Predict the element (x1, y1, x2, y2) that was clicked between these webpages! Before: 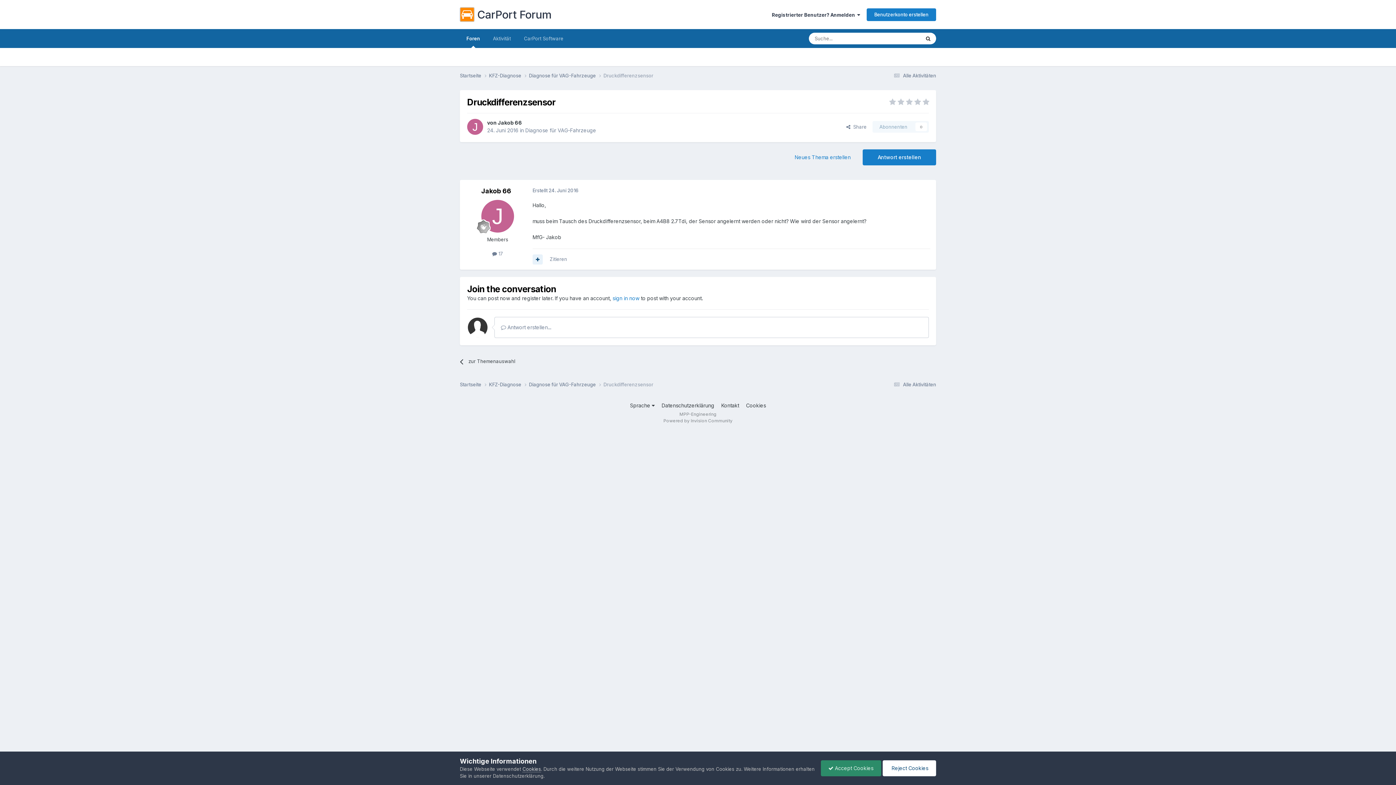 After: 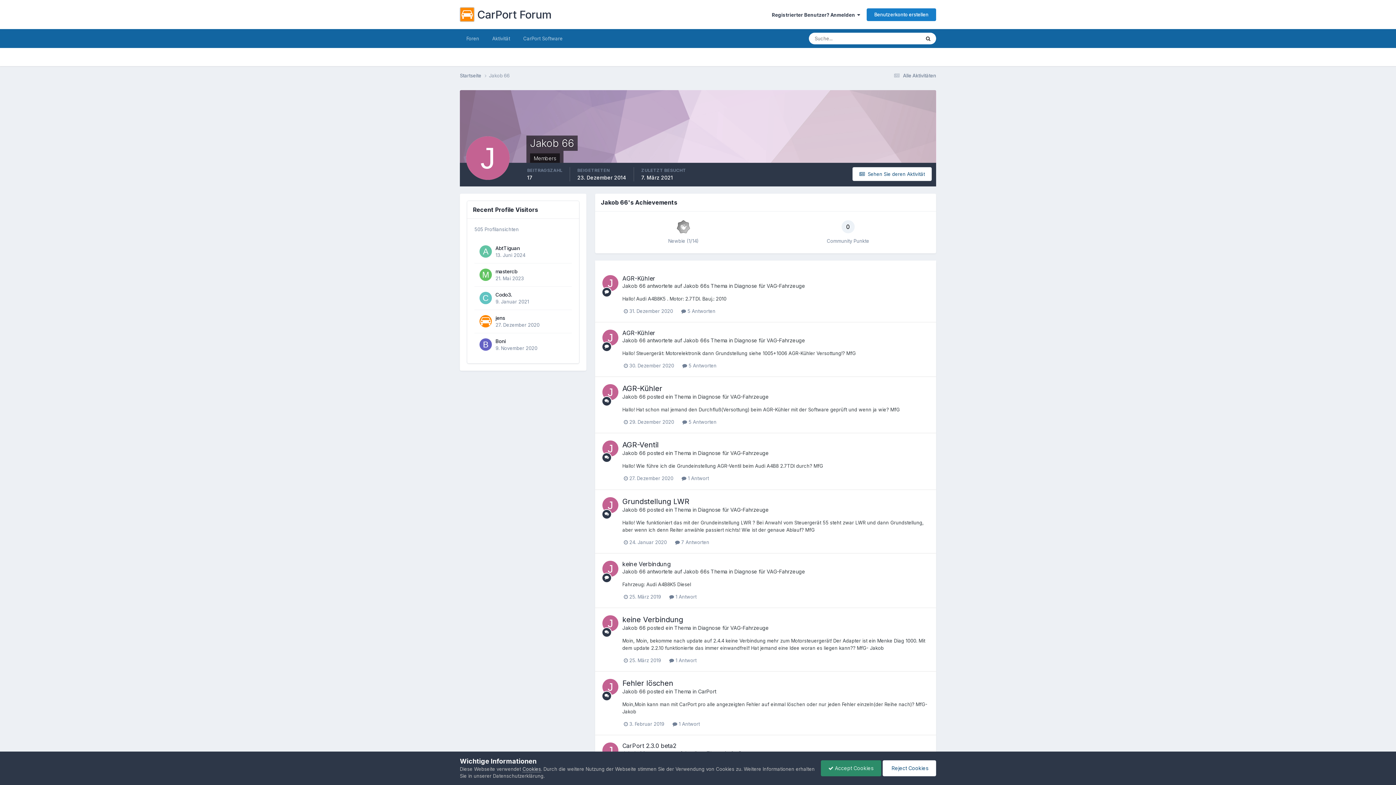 Action: bbox: (467, 118, 483, 134)